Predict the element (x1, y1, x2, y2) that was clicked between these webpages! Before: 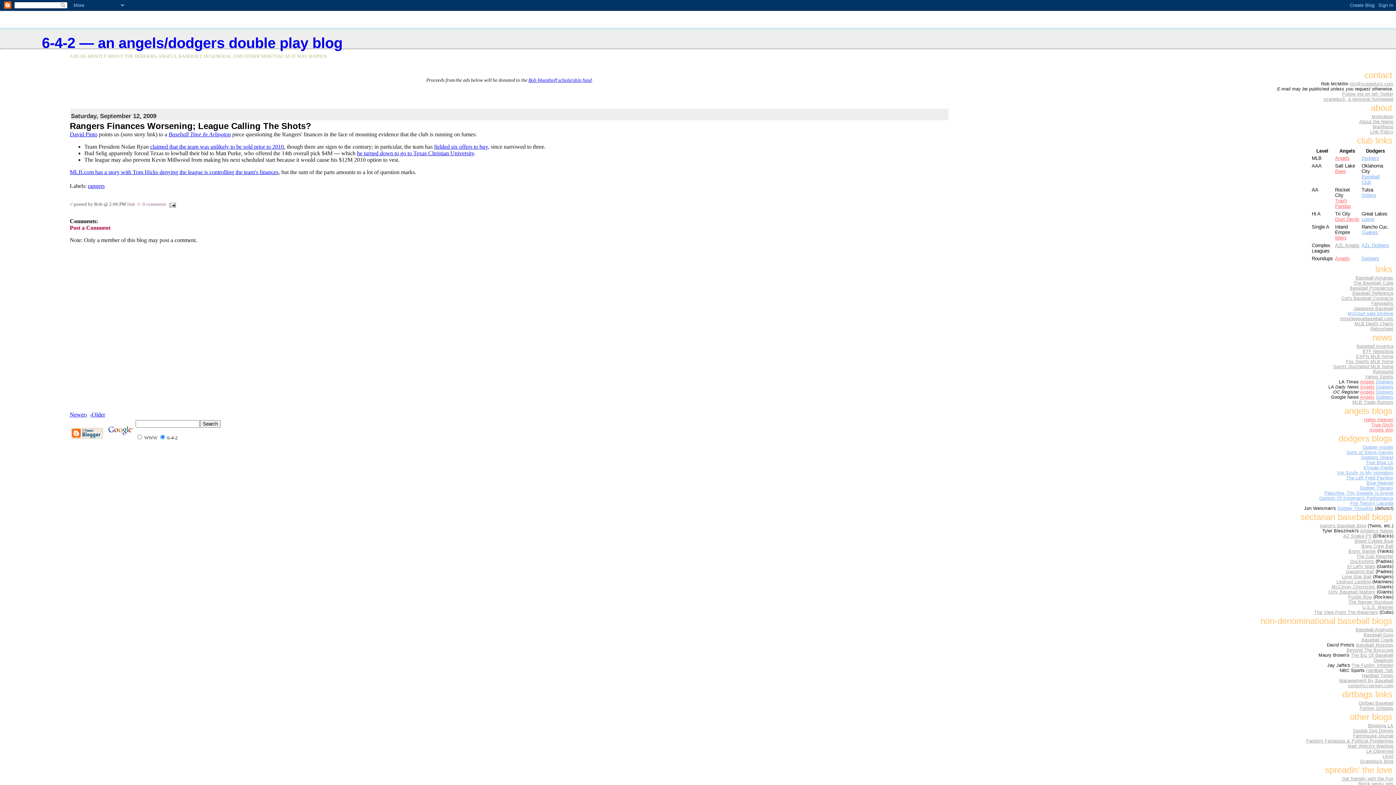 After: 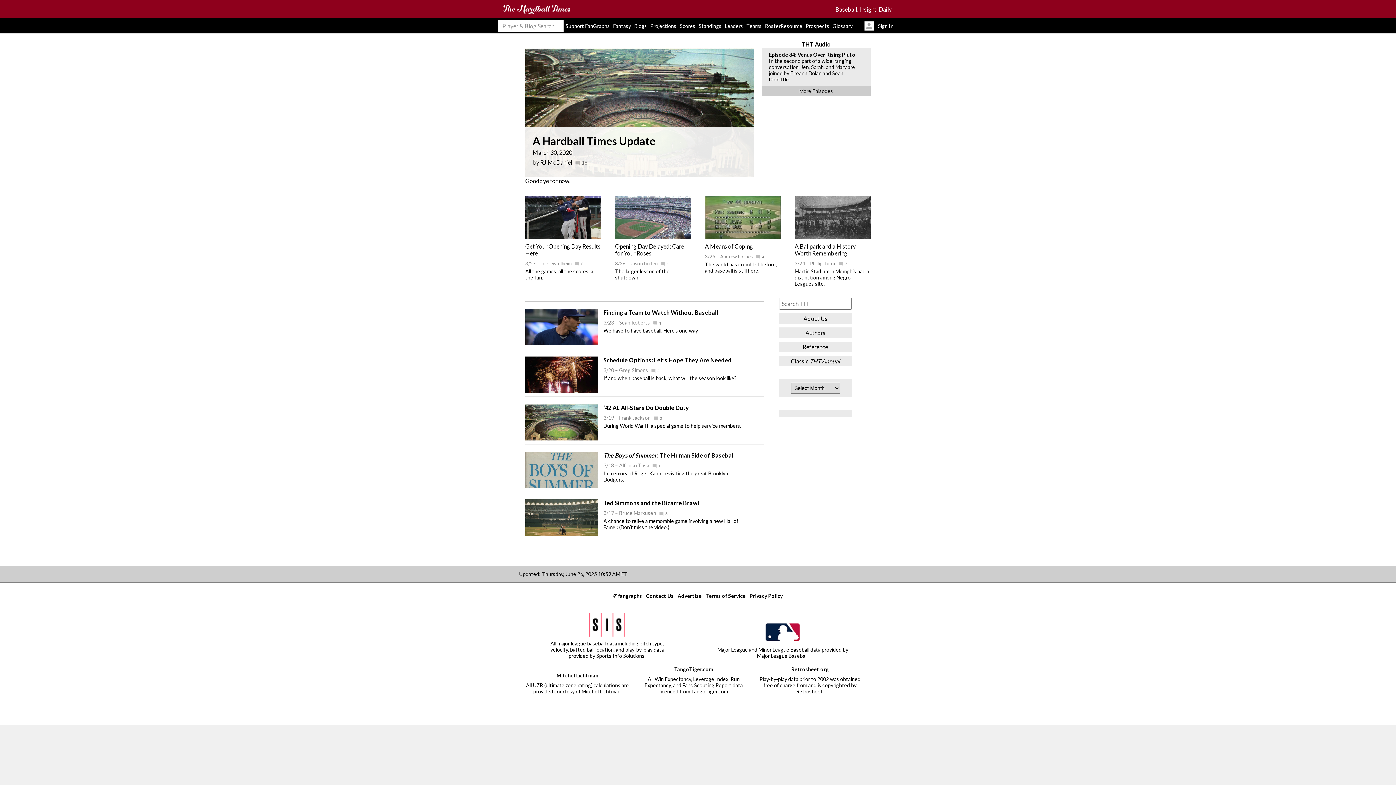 Action: bbox: (1362, 673, 1393, 678) label: Hardball Times